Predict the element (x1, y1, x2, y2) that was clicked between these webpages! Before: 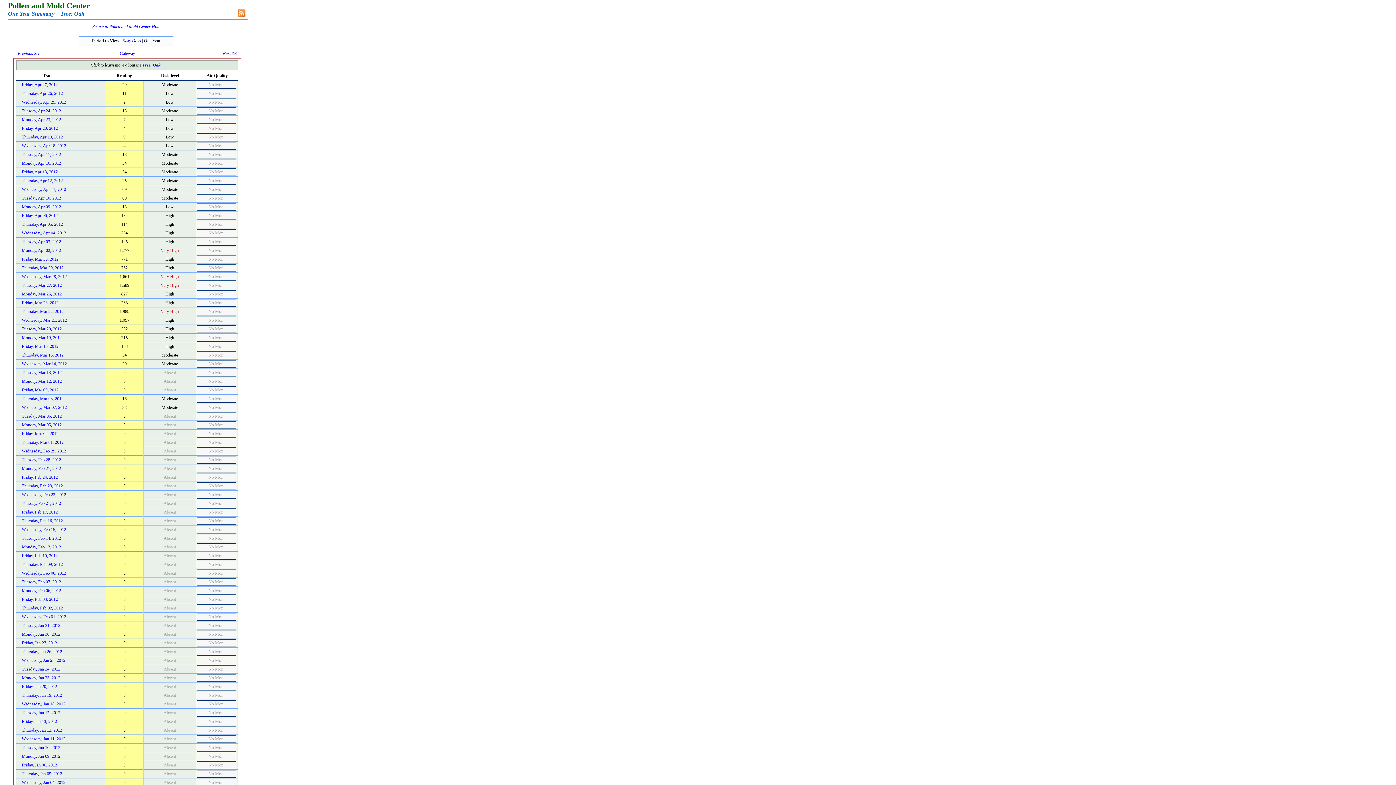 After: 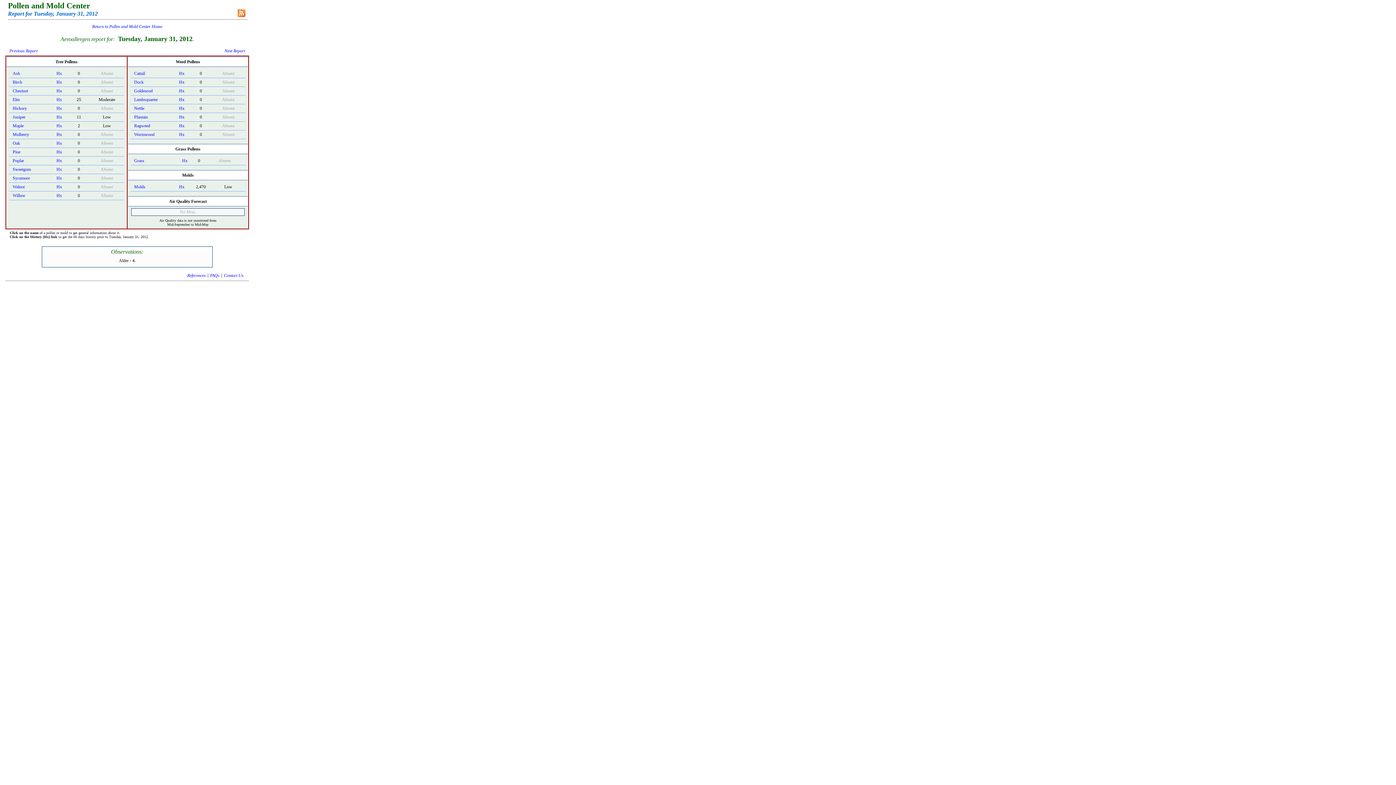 Action: label: Tuesday, Jan 31, 2012 bbox: (21, 623, 60, 628)